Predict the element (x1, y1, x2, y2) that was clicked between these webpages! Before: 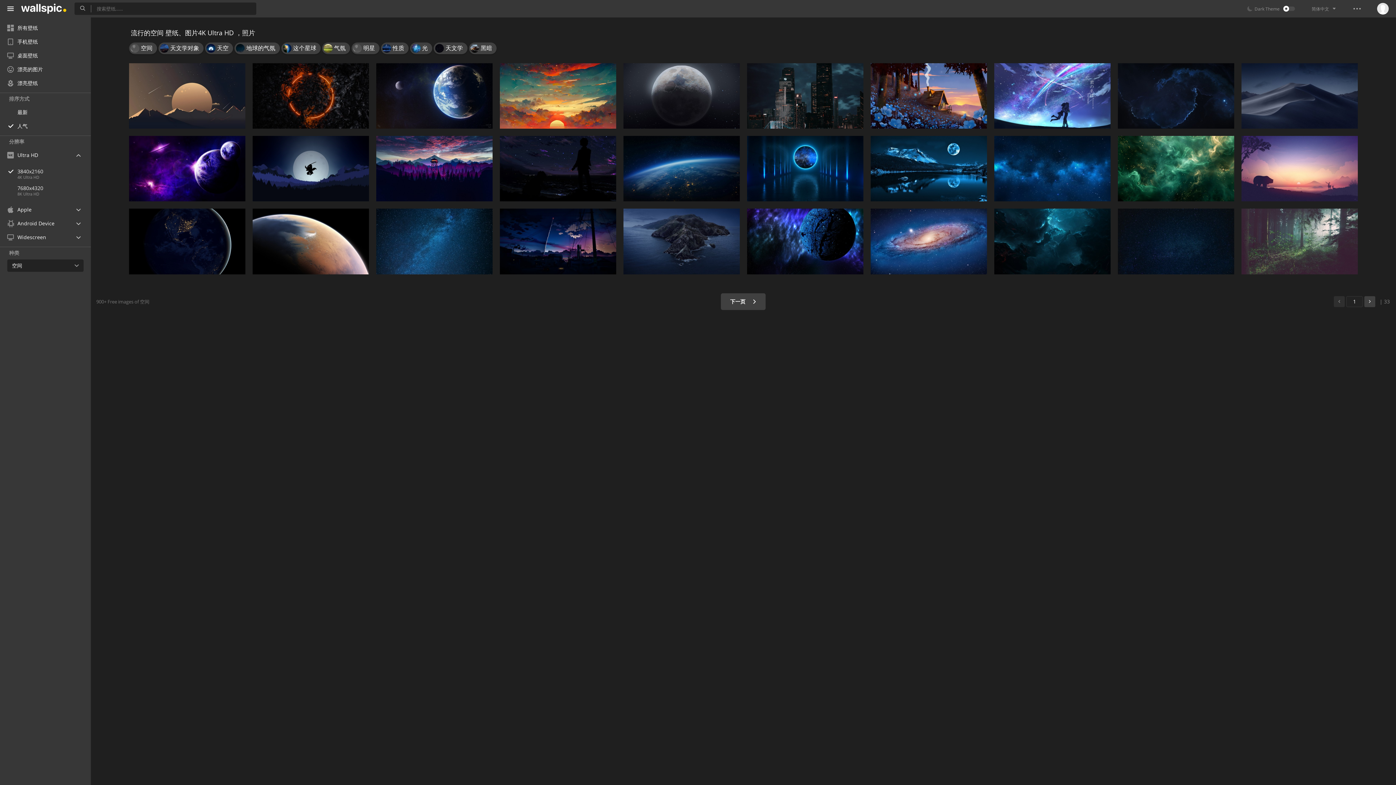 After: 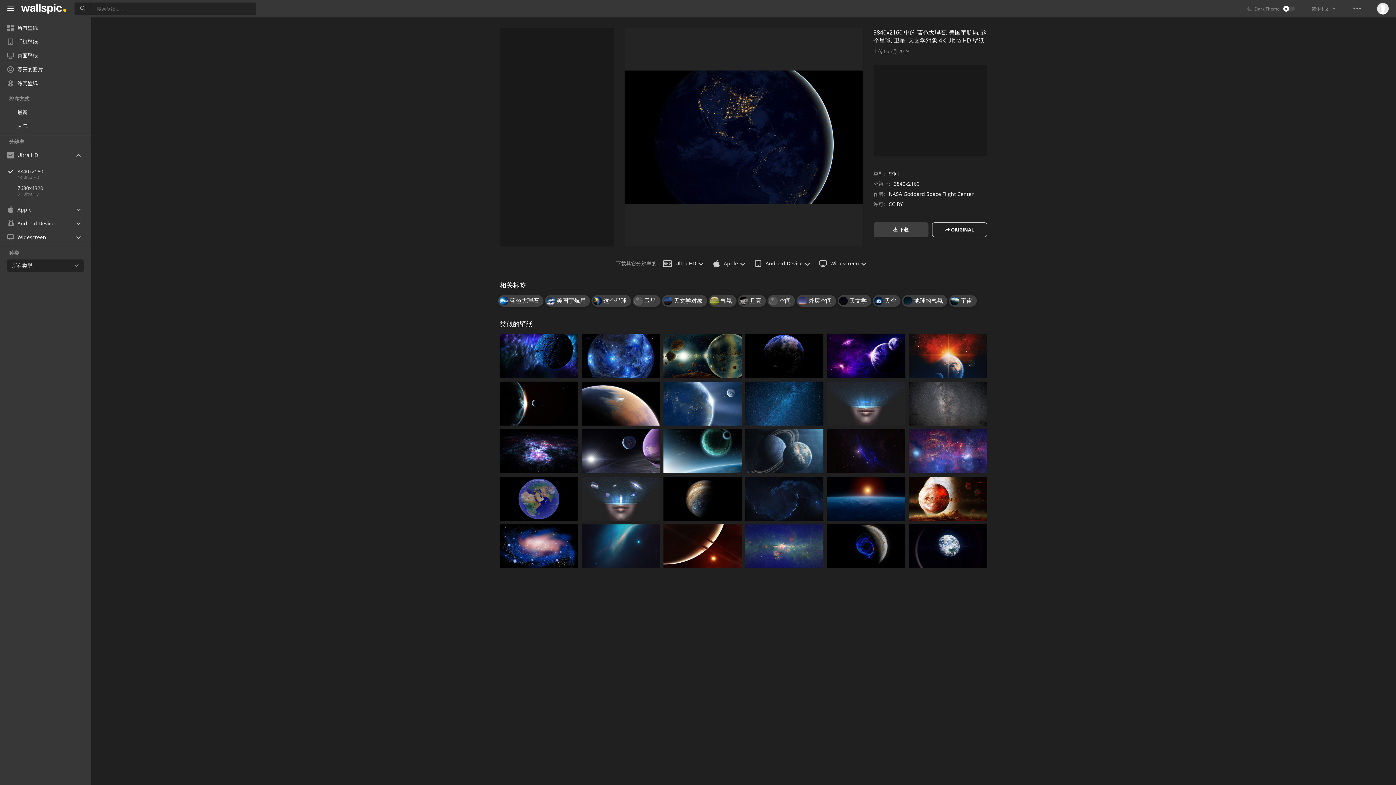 Action: bbox: (129, 208, 245, 274)